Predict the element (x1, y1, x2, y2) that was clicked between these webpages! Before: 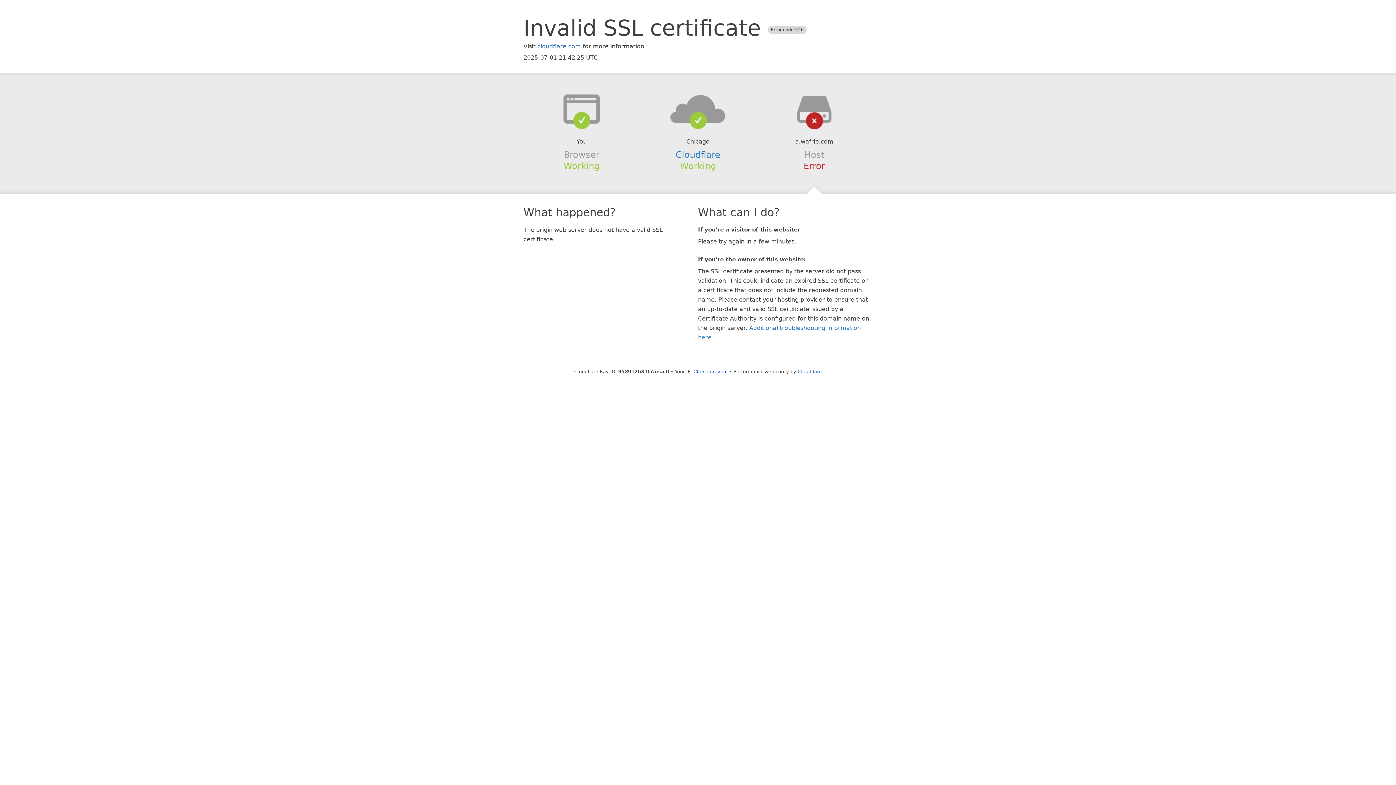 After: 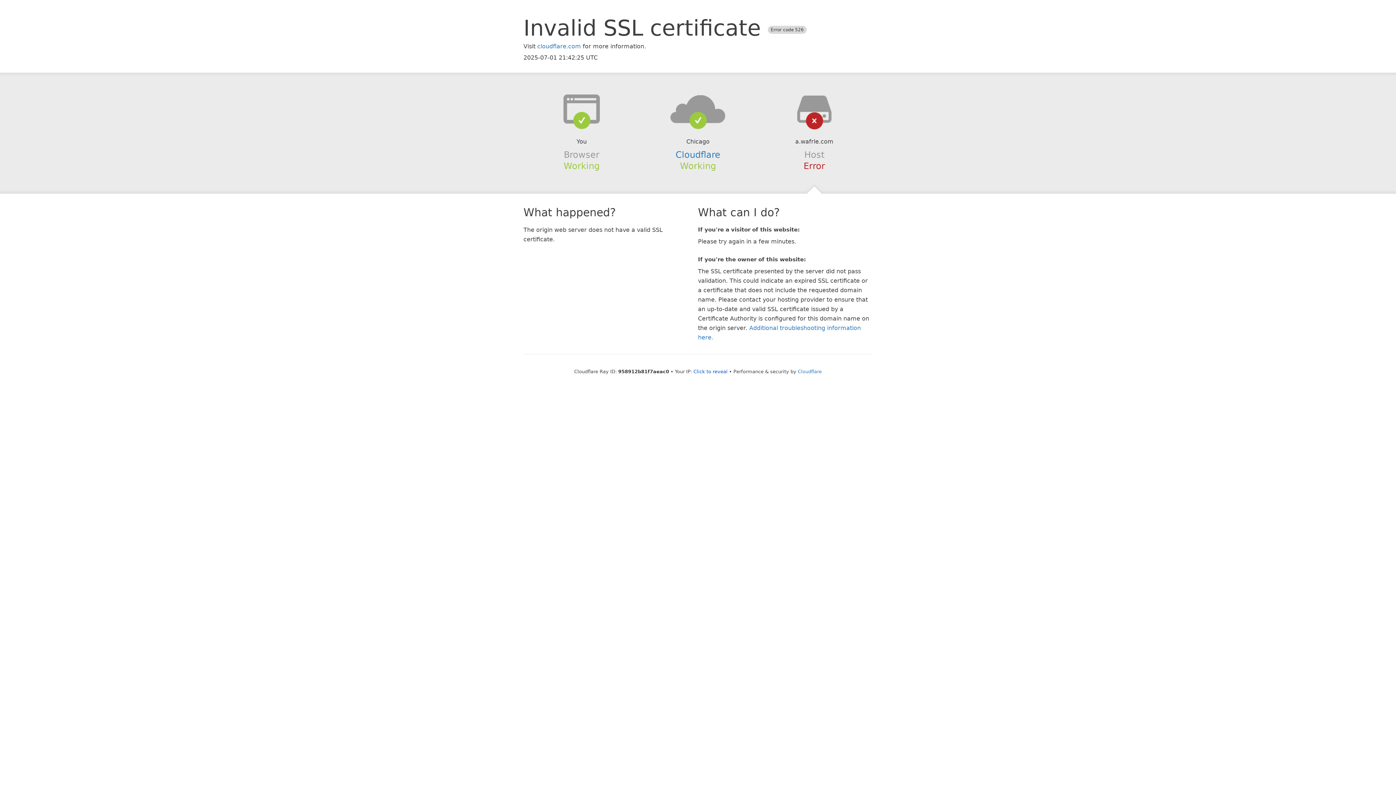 Action: bbox: (639, 94, 756, 123)